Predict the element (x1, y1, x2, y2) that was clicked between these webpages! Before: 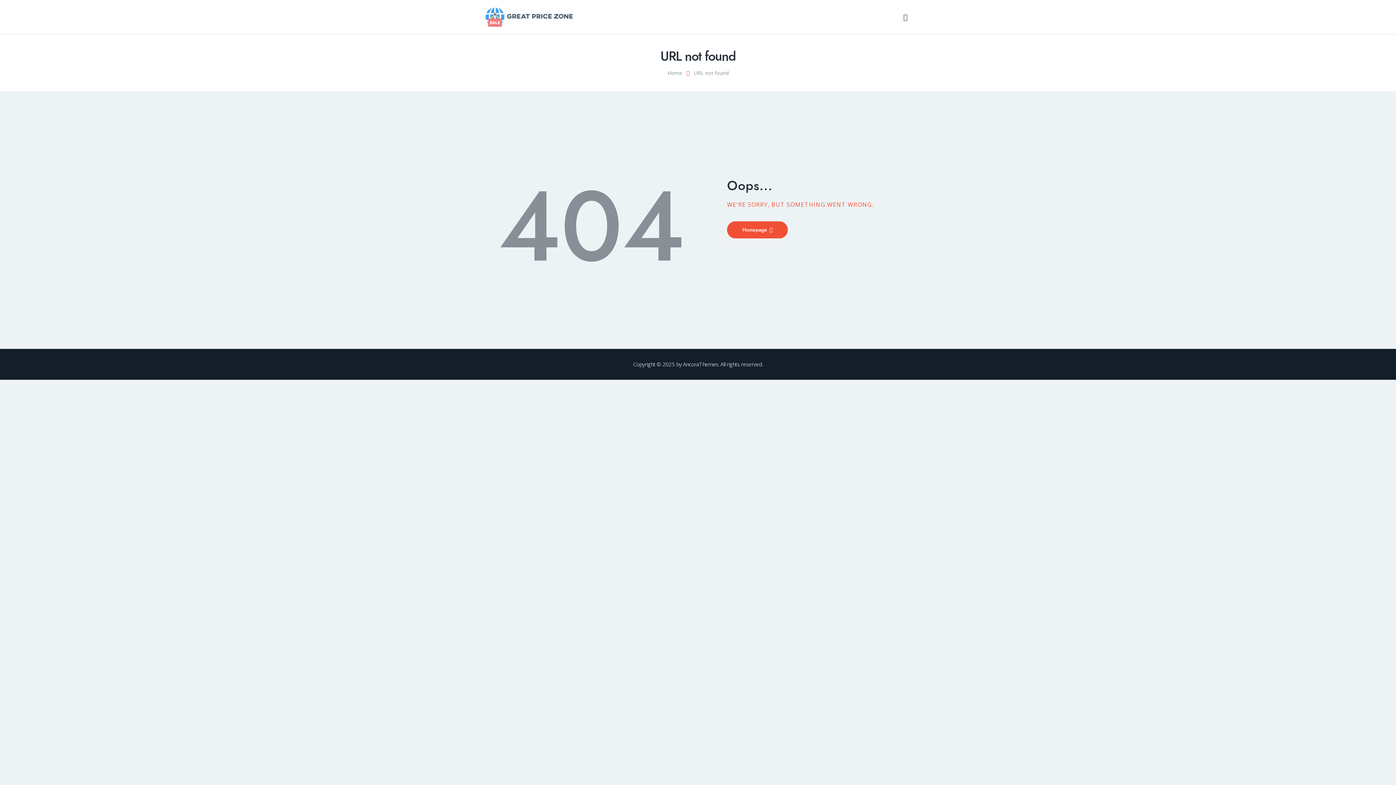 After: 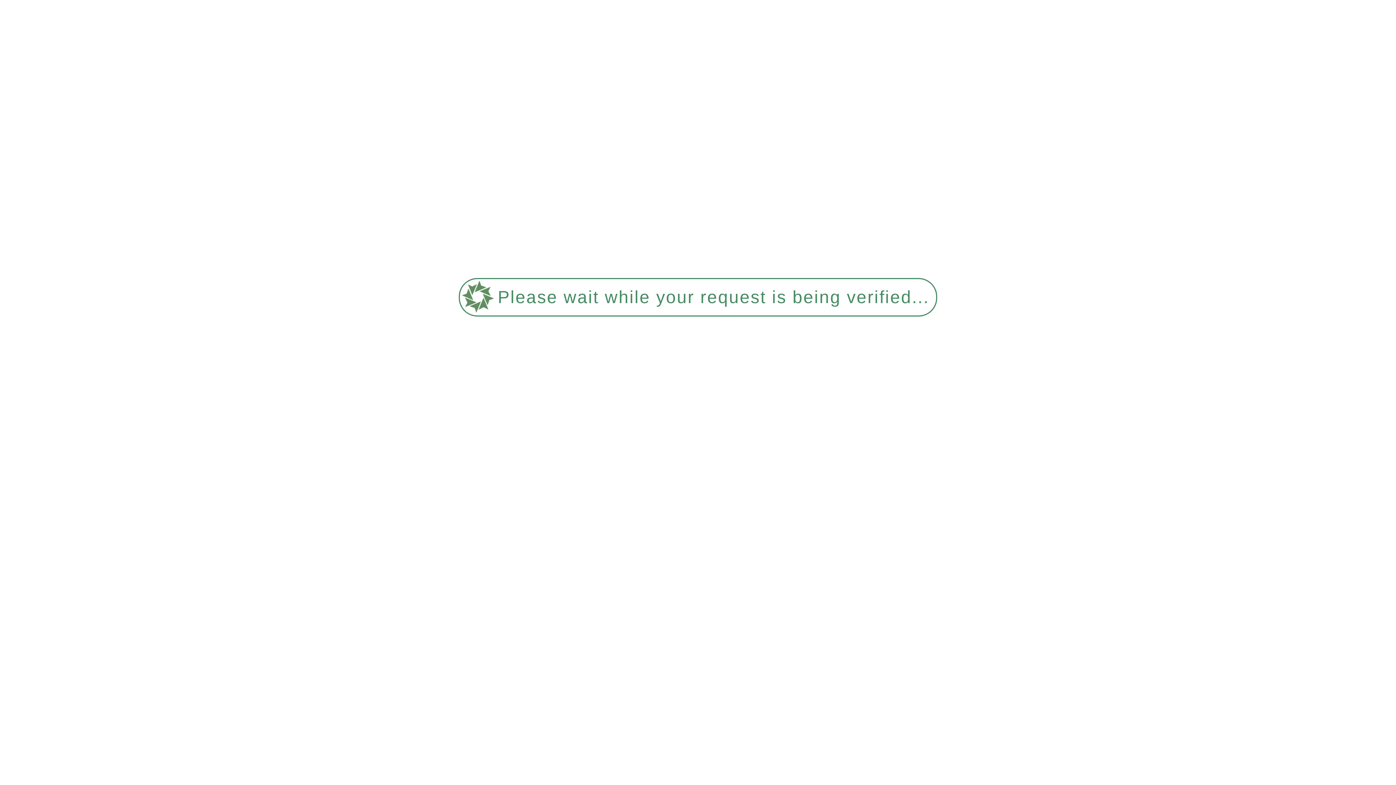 Action: label: Homepage bbox: (727, 221, 788, 238)